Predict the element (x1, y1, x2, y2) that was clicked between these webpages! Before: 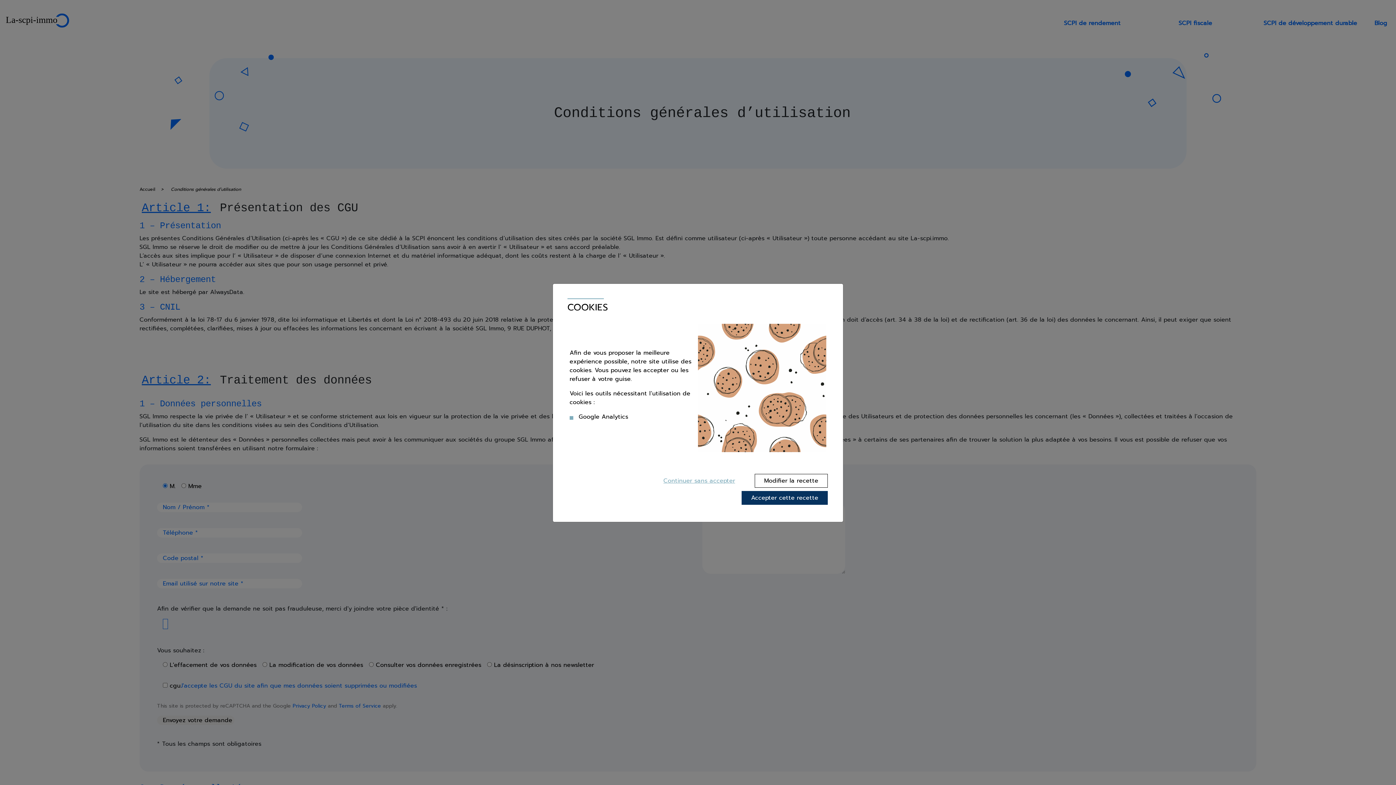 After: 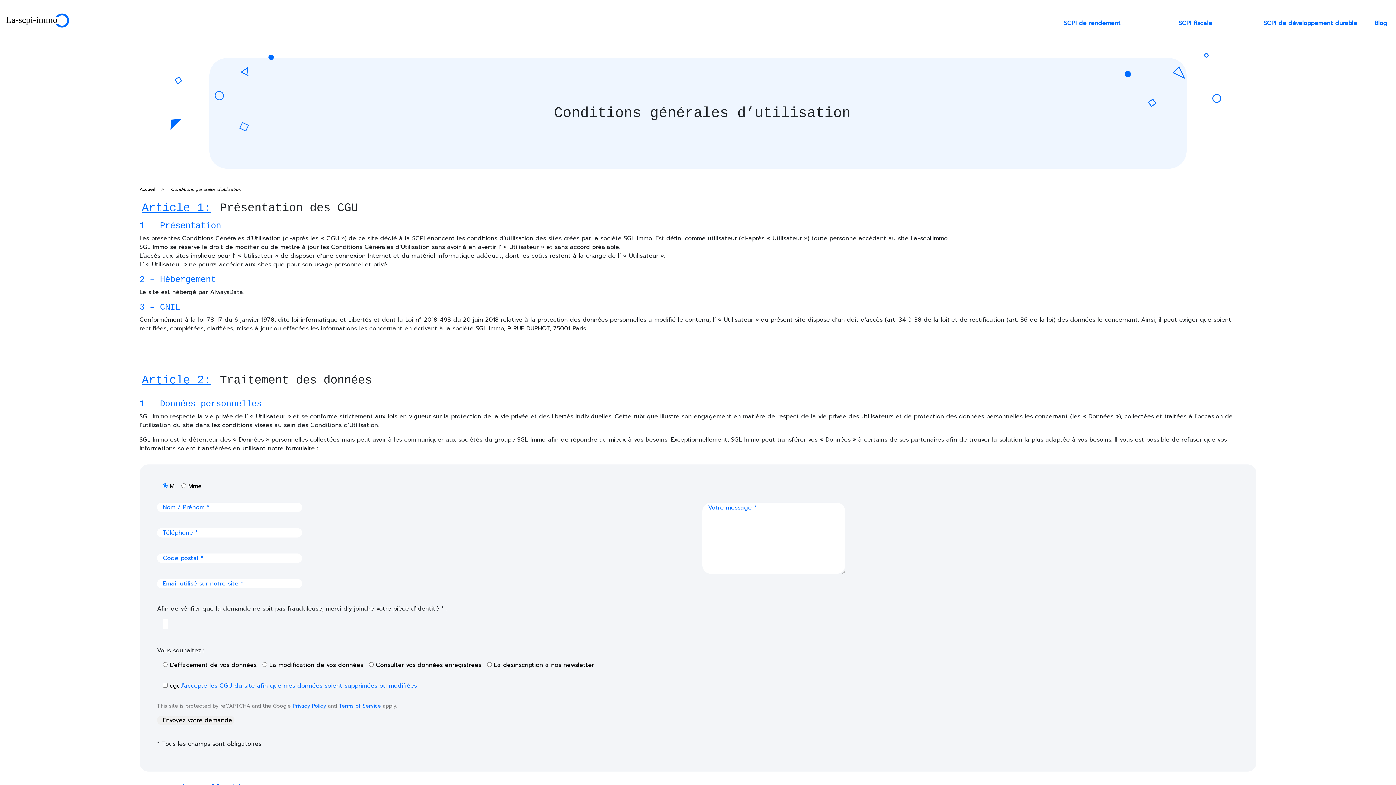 Action: bbox: (654, 474, 744, 487) label: Continuer sans accepter